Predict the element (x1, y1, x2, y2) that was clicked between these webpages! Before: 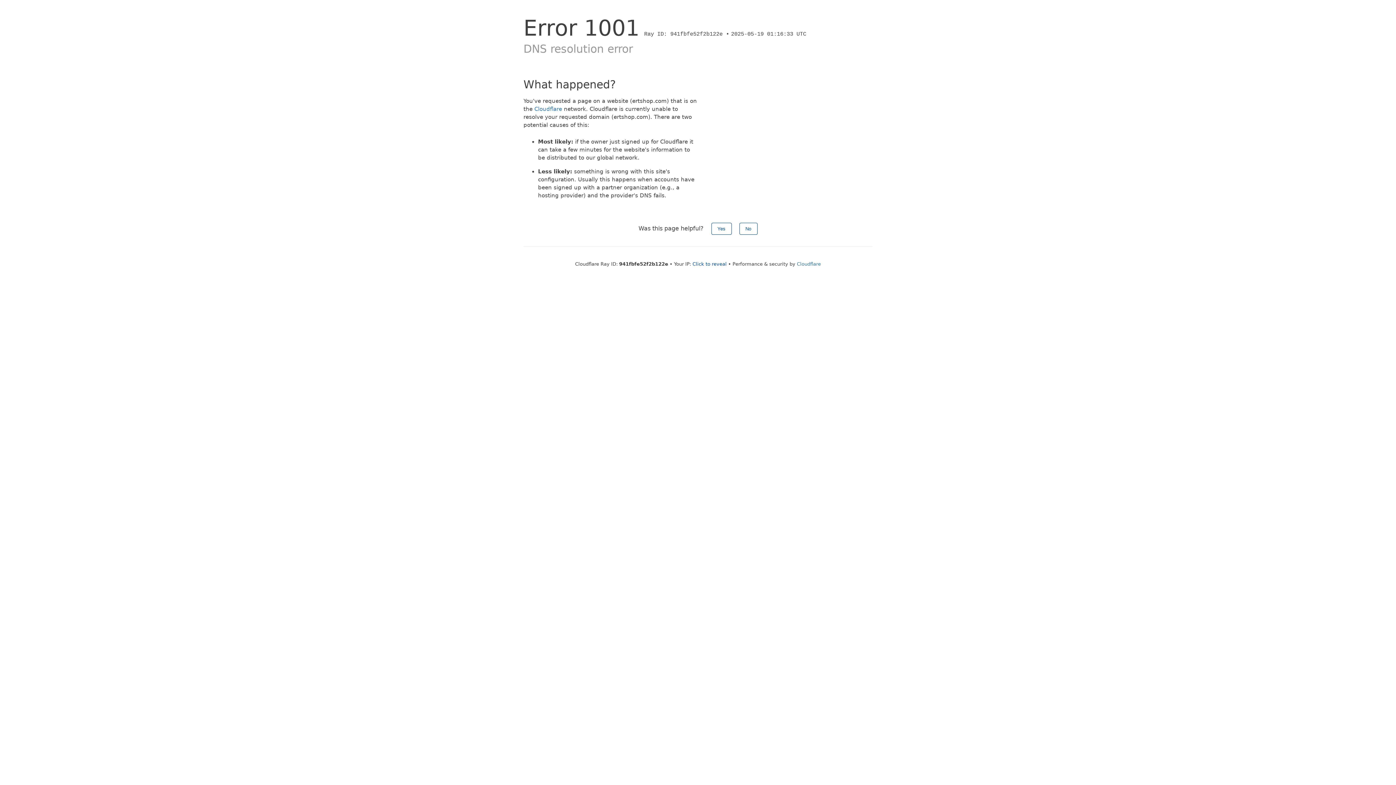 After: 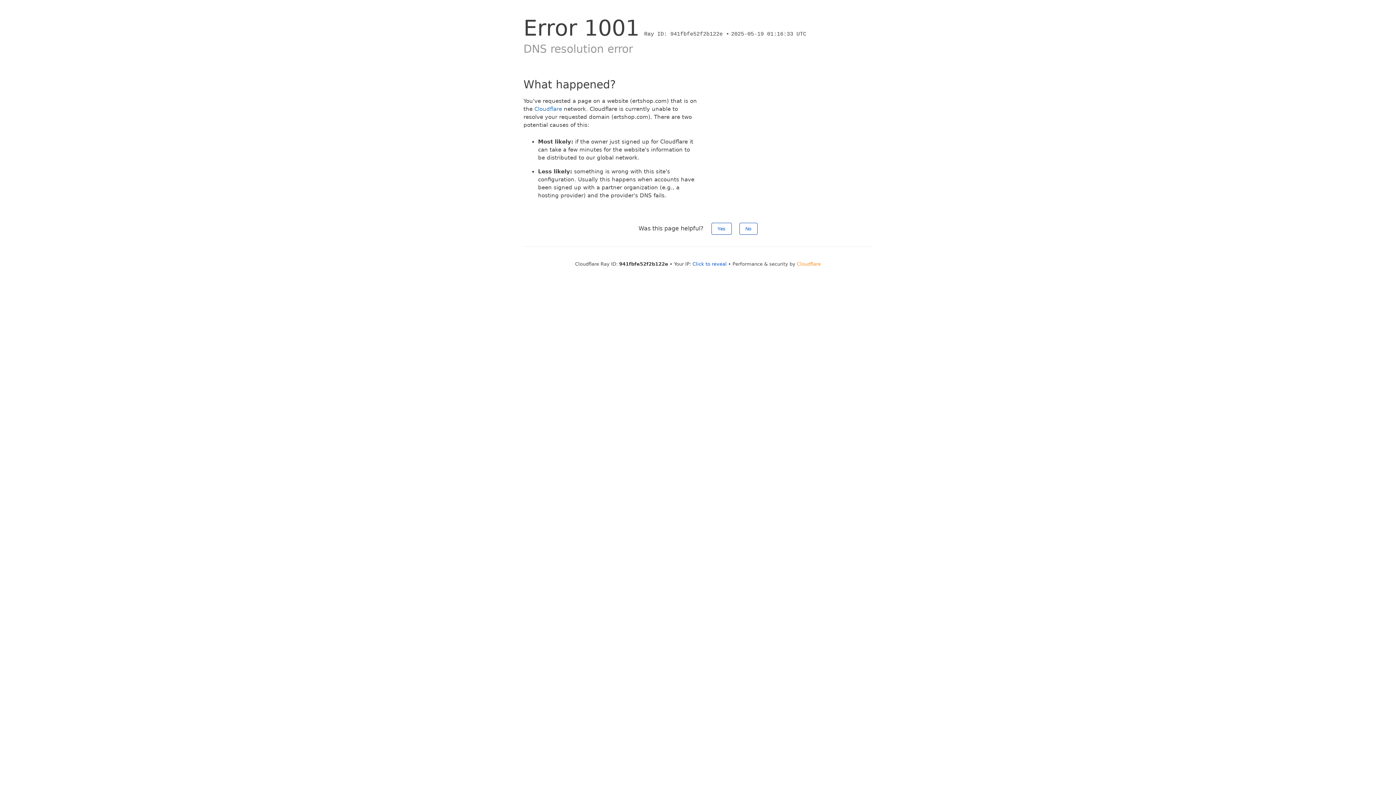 Action: label: Cloudflare bbox: (797, 261, 821, 266)